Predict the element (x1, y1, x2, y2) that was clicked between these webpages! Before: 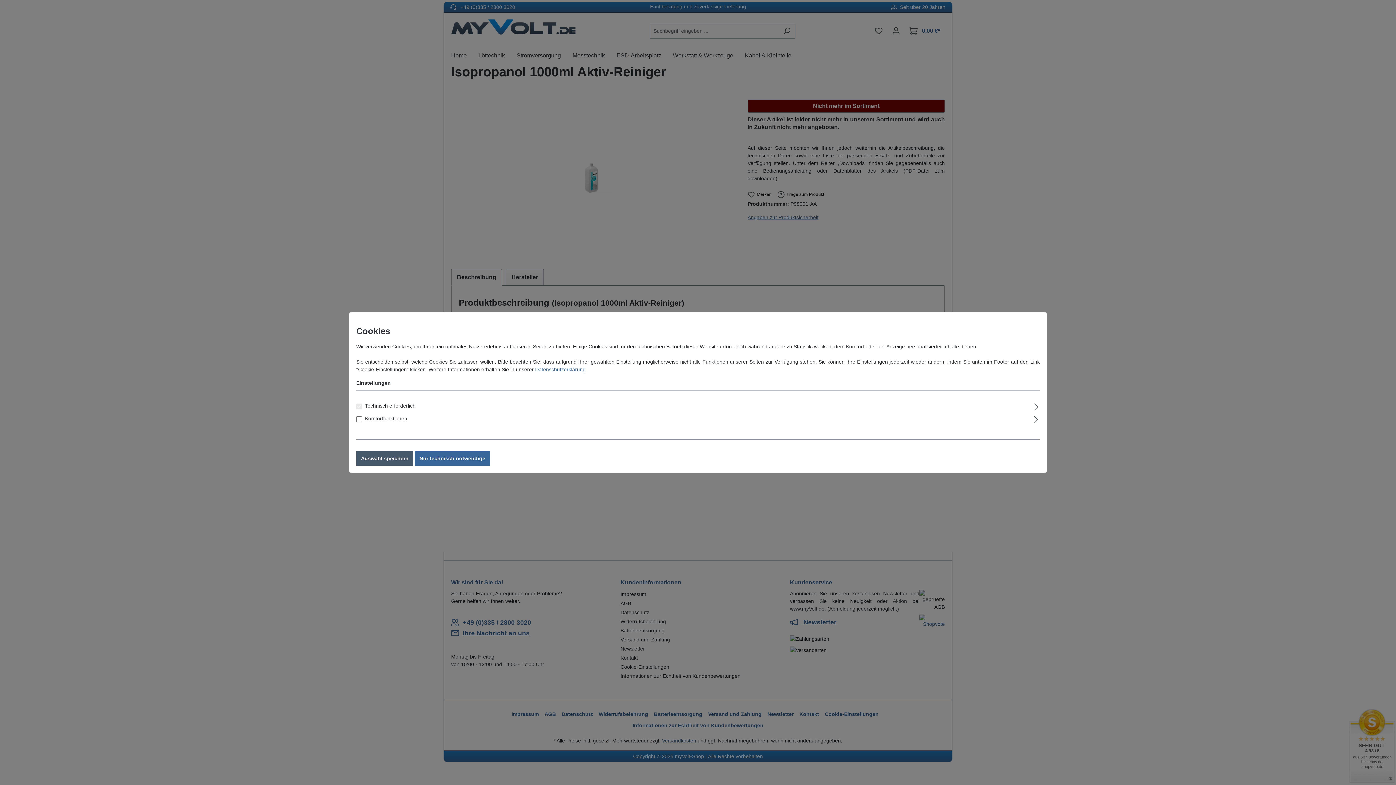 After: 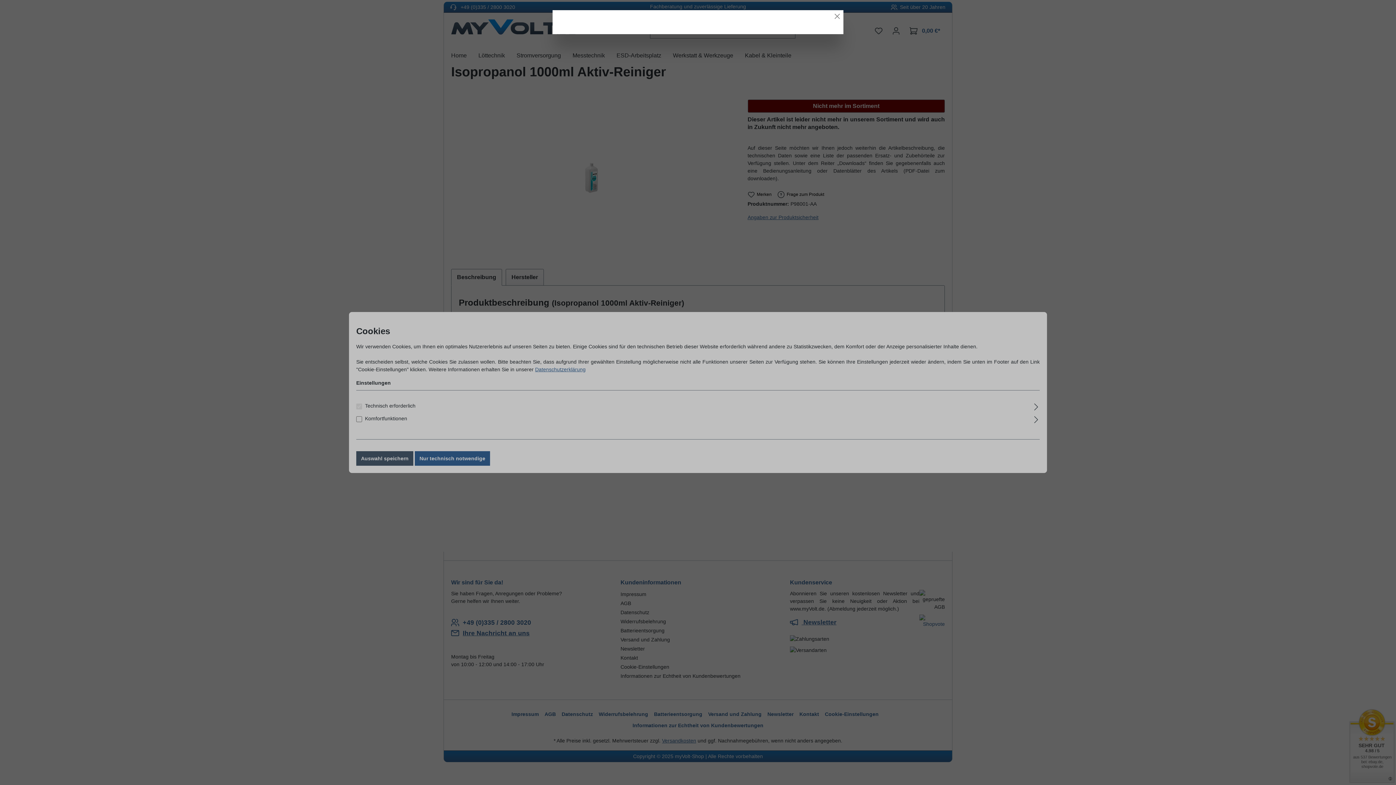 Action: bbox: (535, 366, 585, 372) label: Datenschutzerklärung